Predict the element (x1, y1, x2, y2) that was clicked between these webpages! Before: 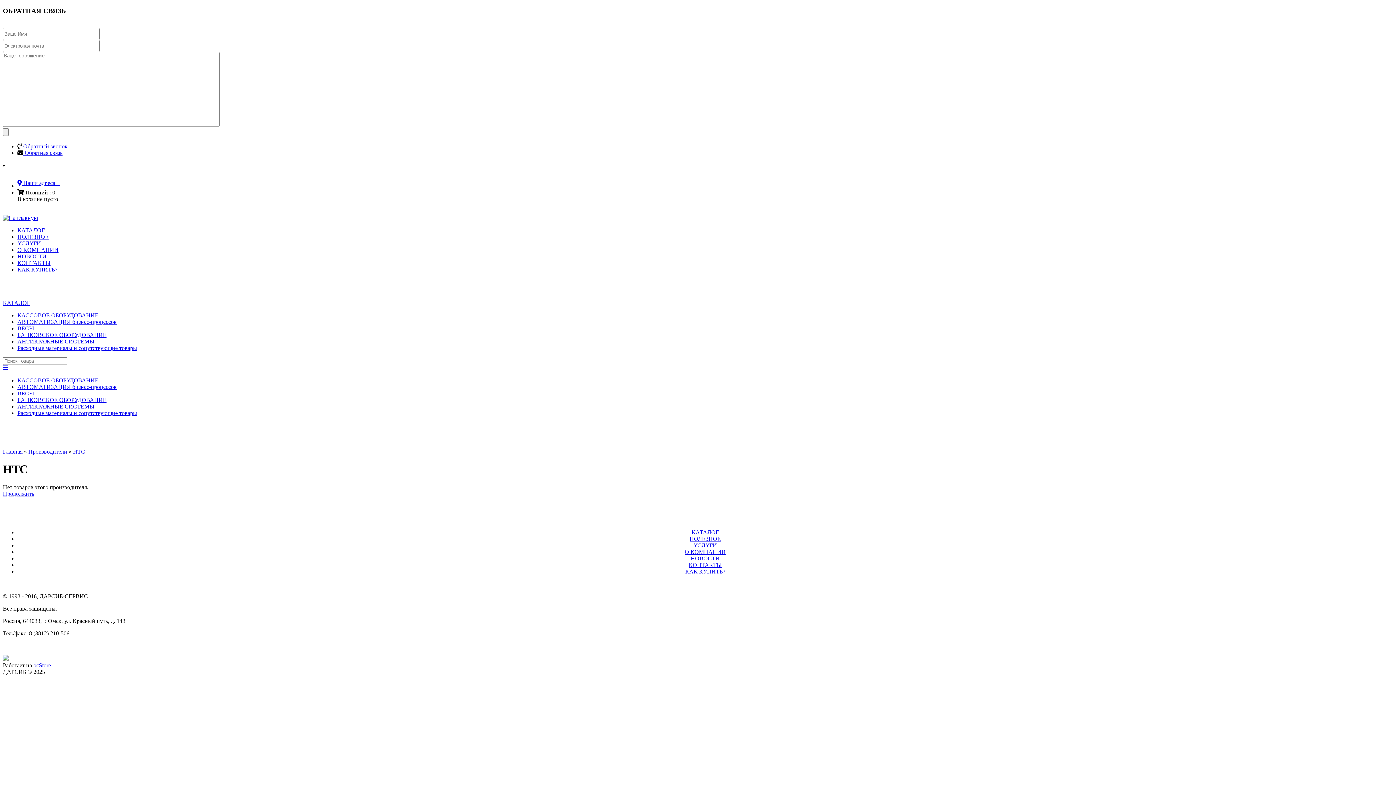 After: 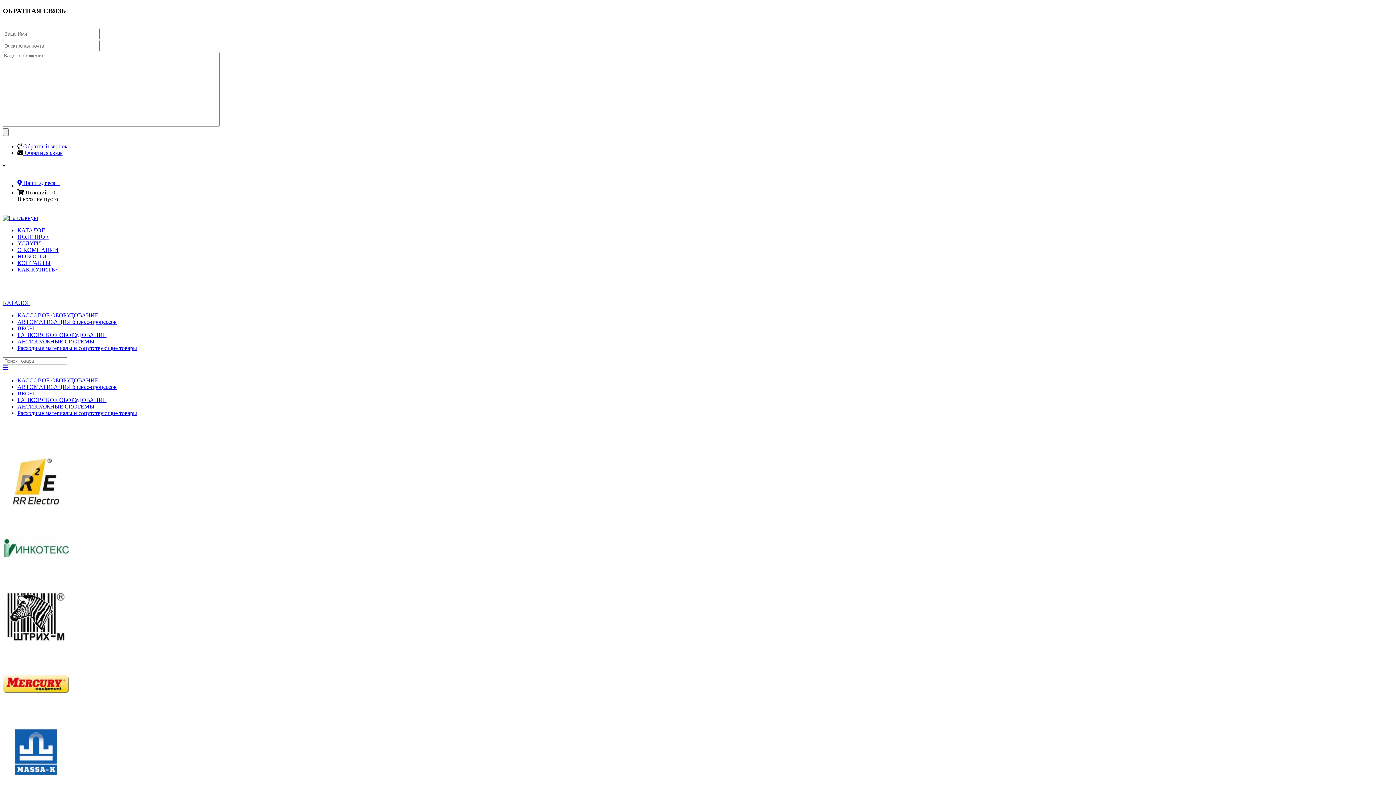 Action: label: ПОЛЕЗНОЕ bbox: (17, 233, 48, 240)